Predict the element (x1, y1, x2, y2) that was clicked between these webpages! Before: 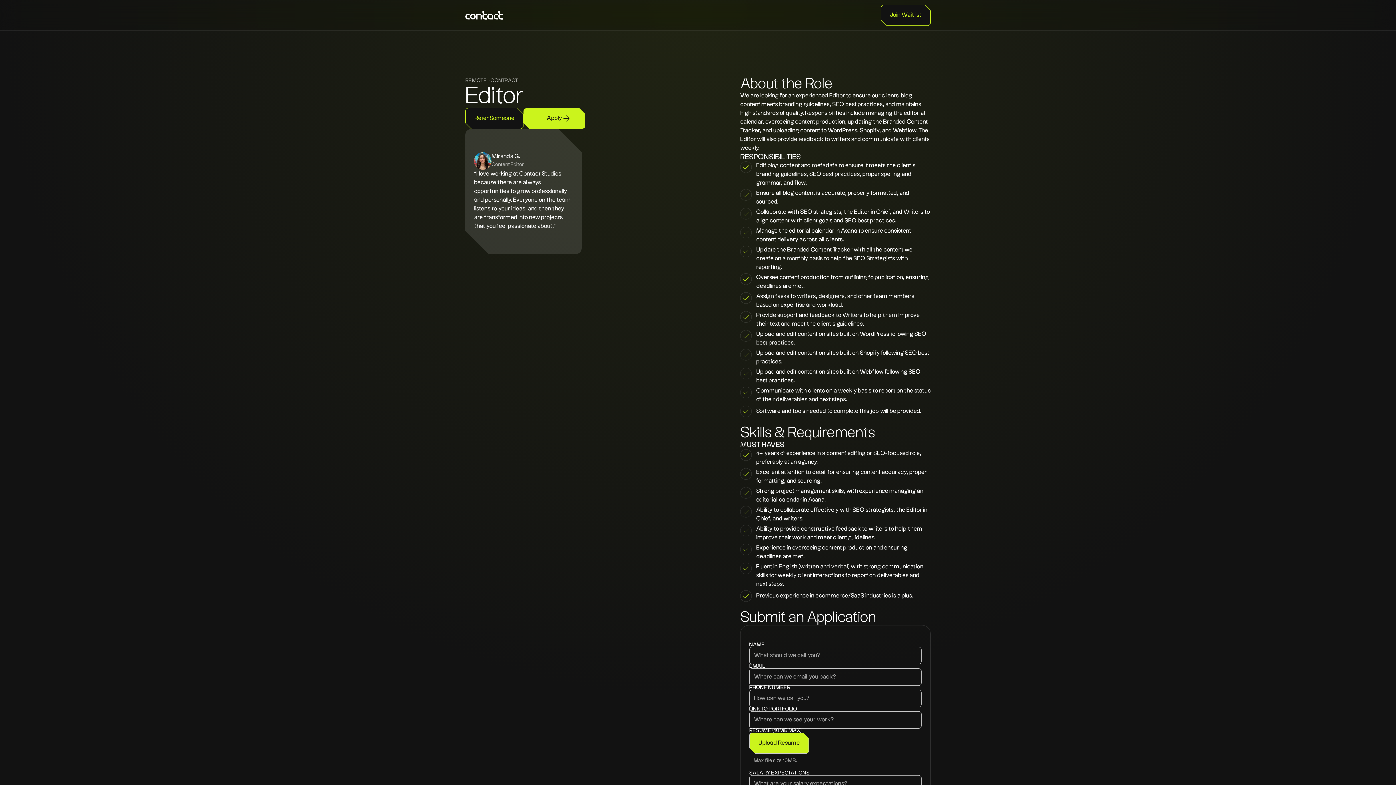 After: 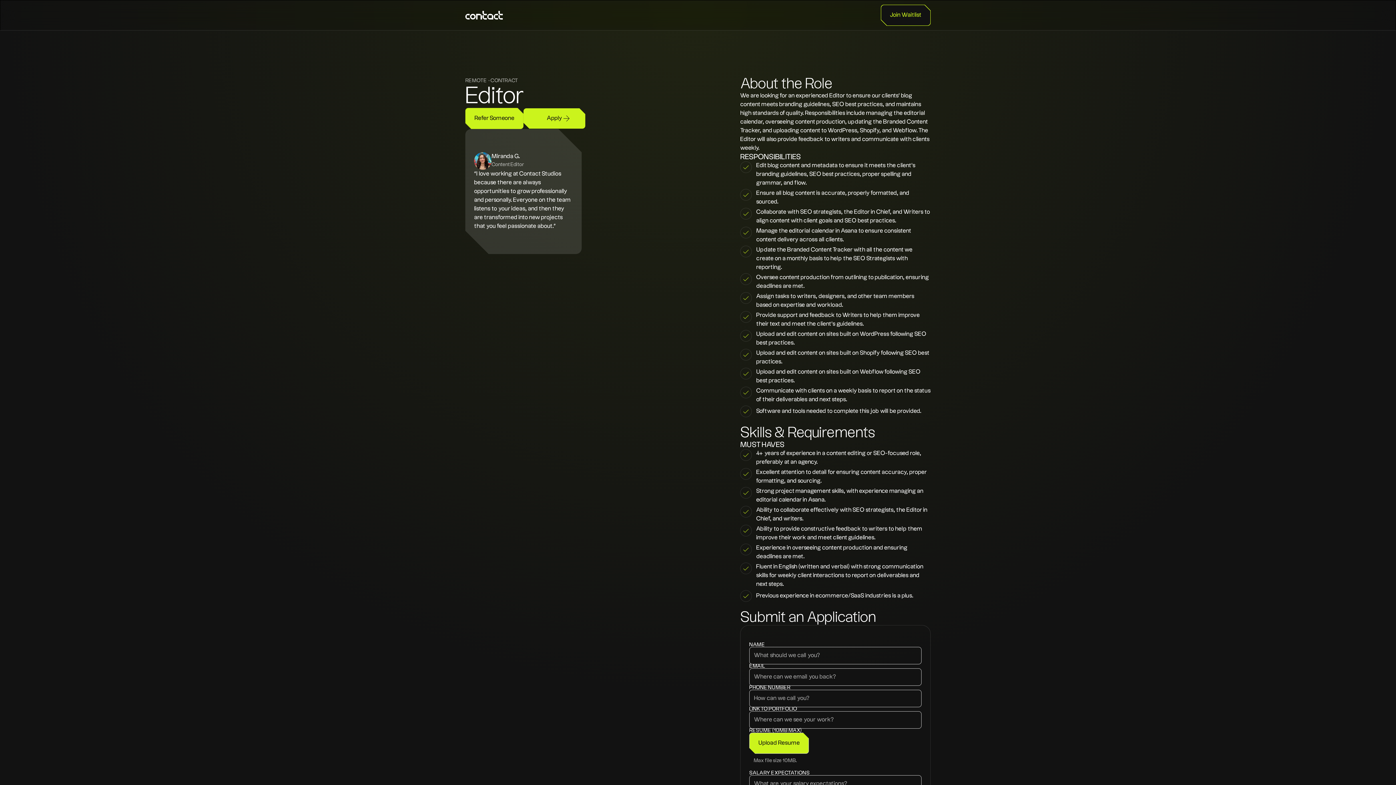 Action: label: Refer Someone bbox: (465, 108, 523, 129)